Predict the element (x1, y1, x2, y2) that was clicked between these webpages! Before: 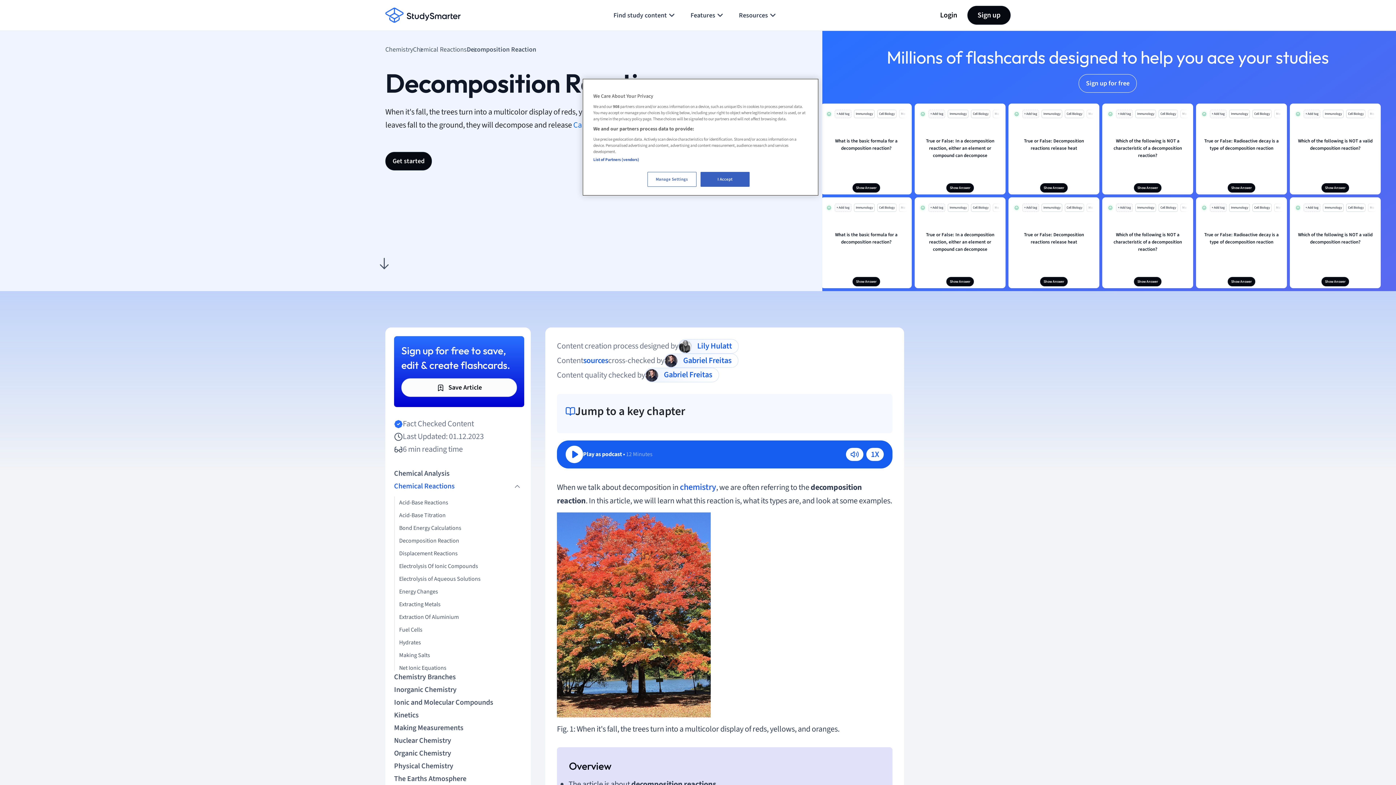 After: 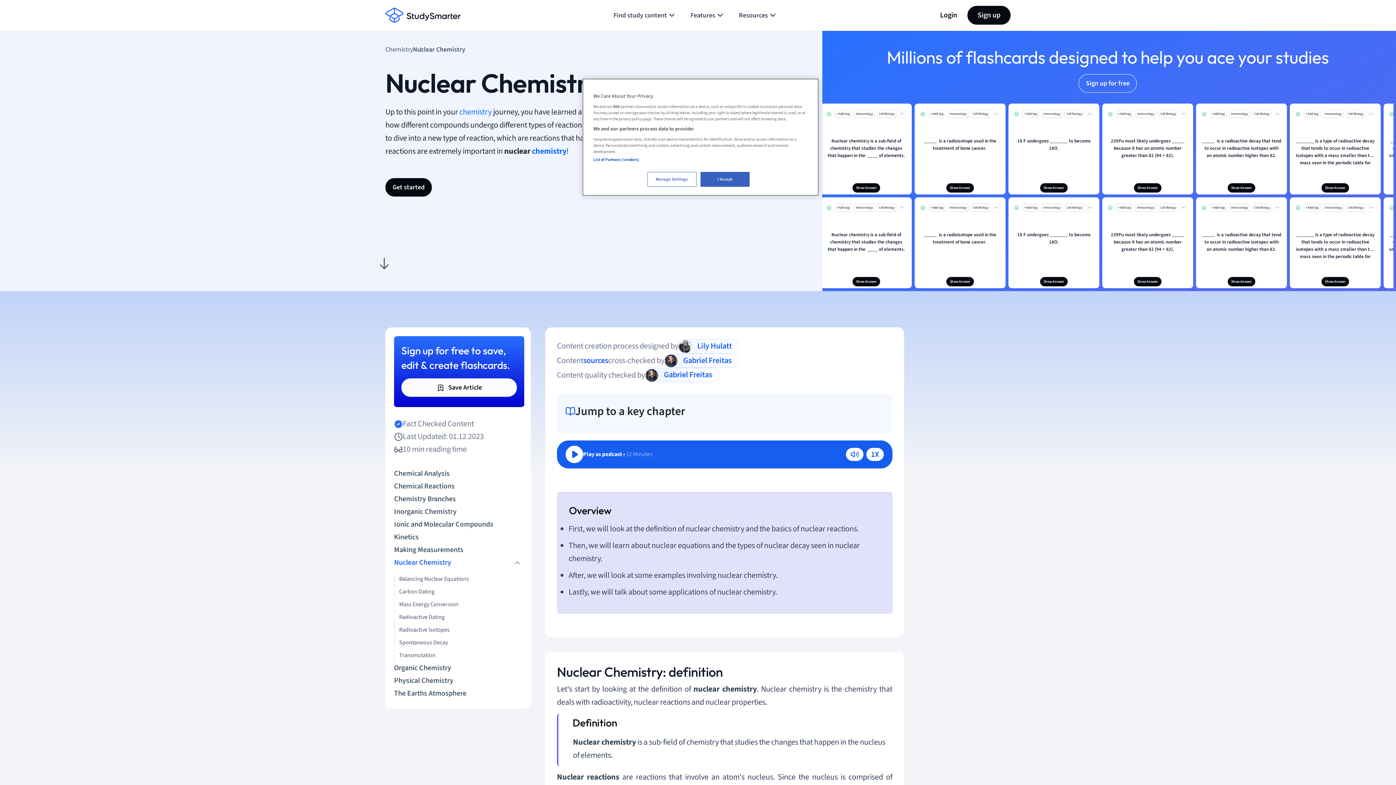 Action: label: Nuclear Chemistry bbox: (394, 734, 520, 747)